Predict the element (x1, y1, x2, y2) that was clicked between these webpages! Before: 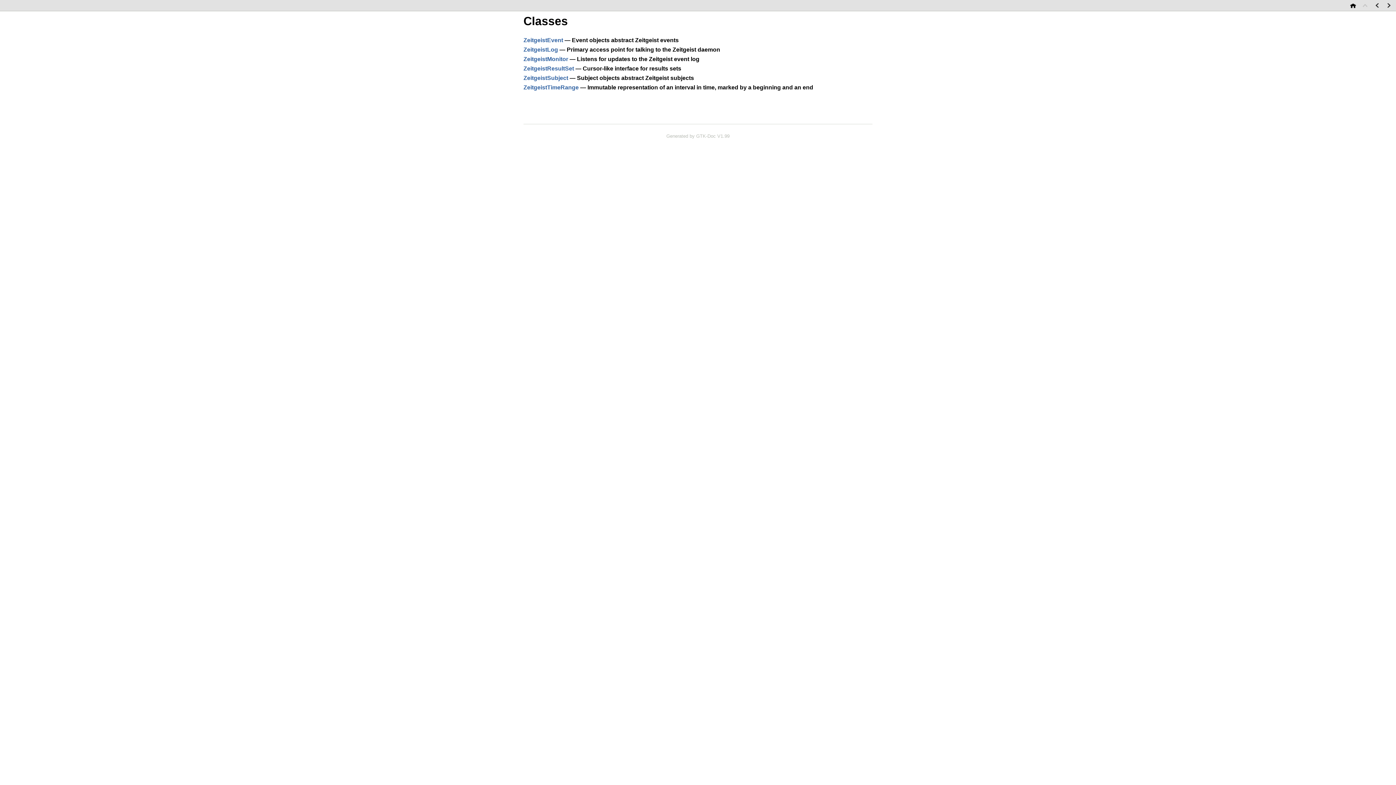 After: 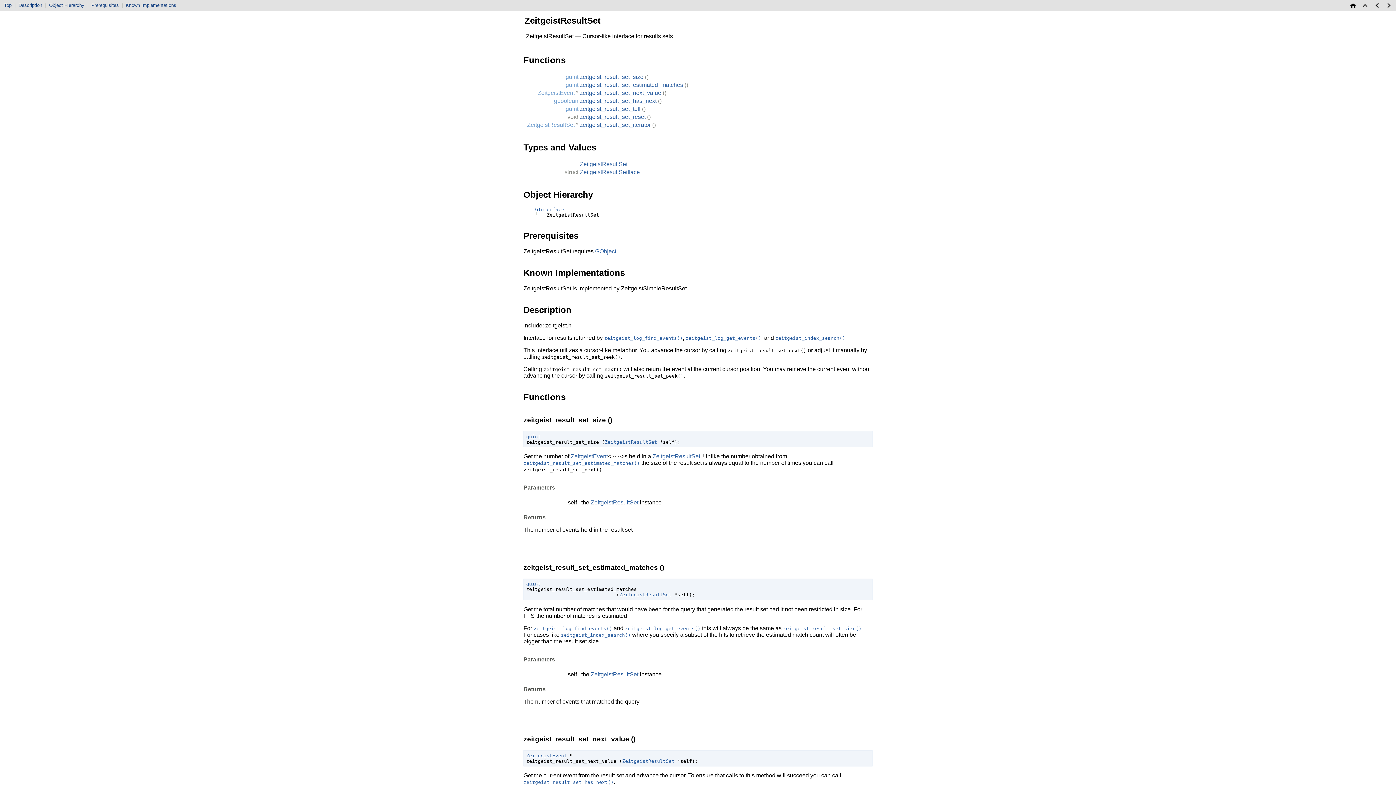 Action: label: ZeitgeistResultSet bbox: (523, 65, 574, 71)